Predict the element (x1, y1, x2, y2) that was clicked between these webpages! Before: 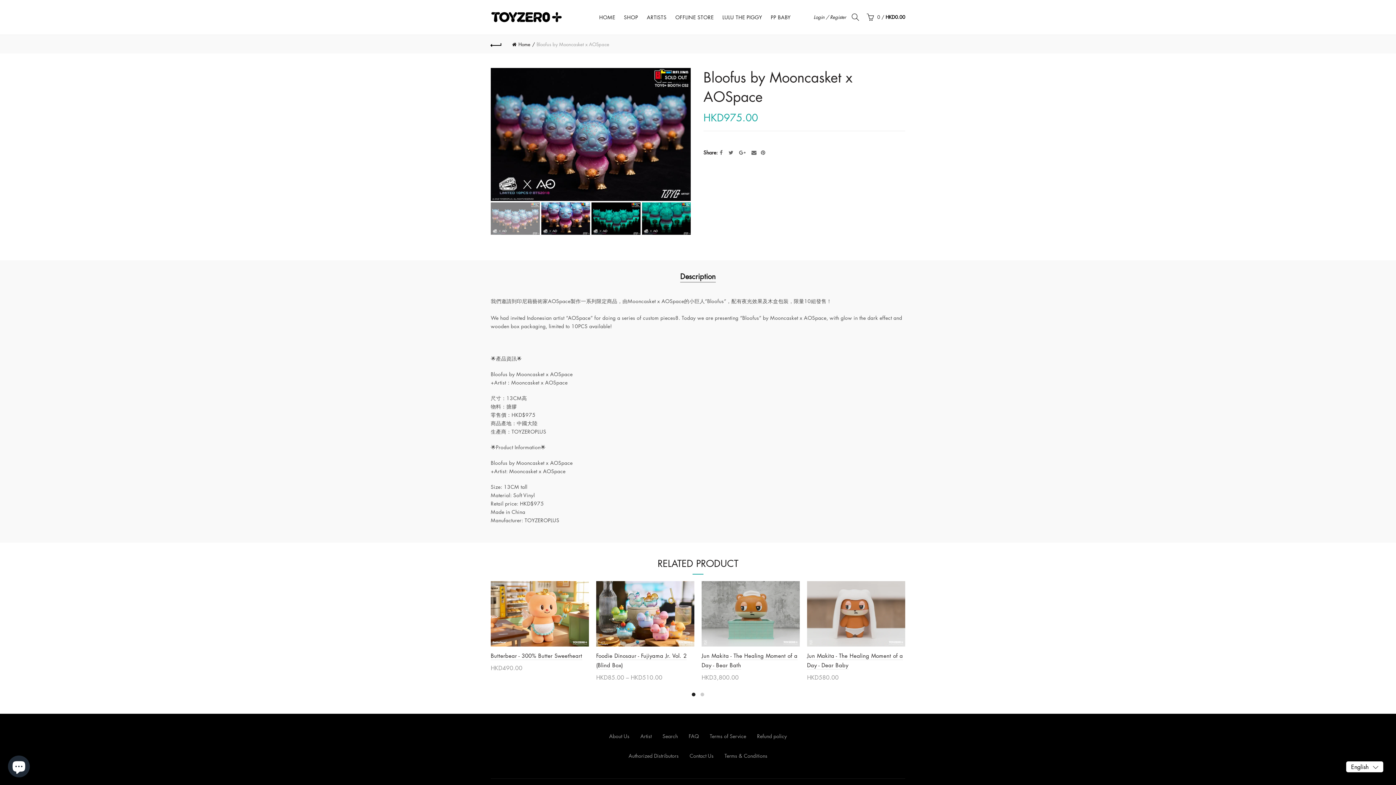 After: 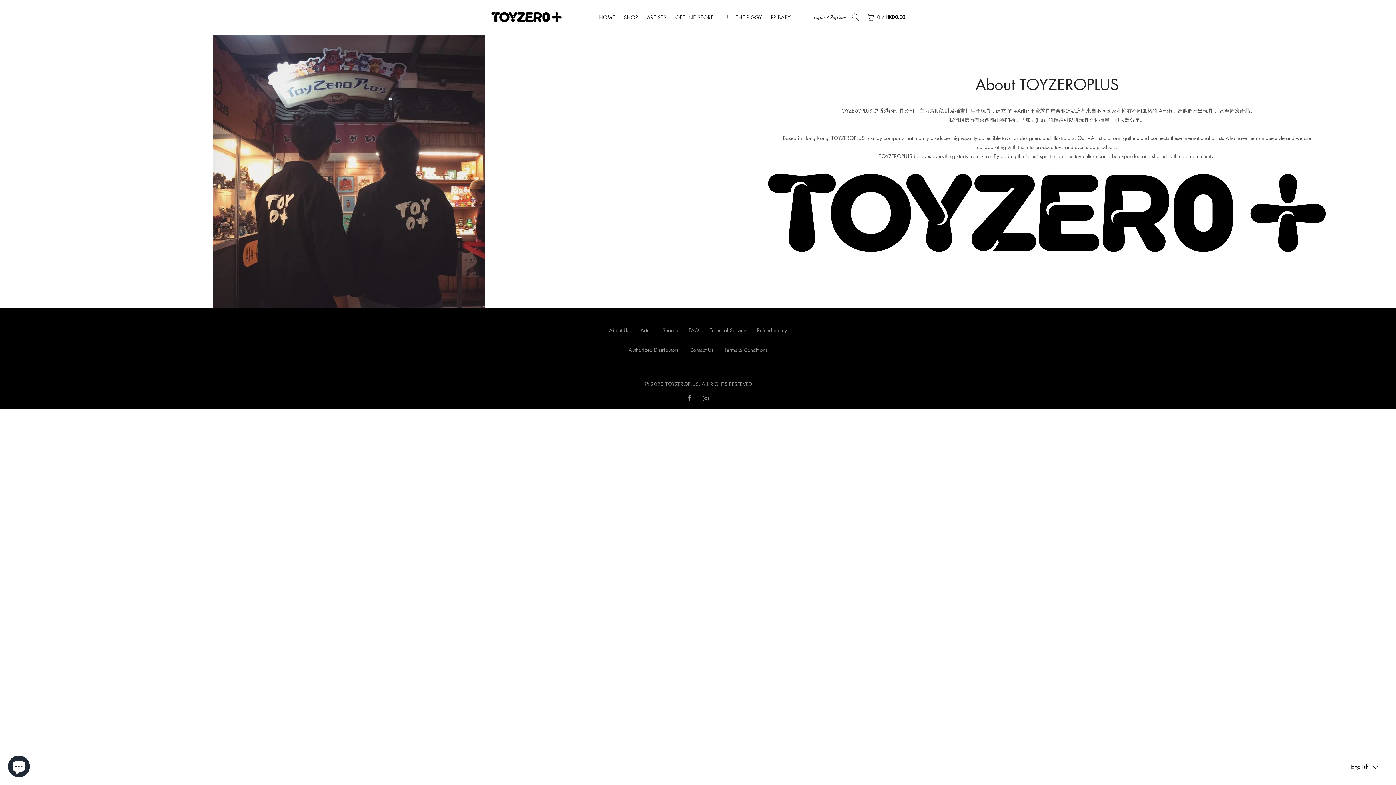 Action: label: About Us bbox: (609, 733, 629, 740)